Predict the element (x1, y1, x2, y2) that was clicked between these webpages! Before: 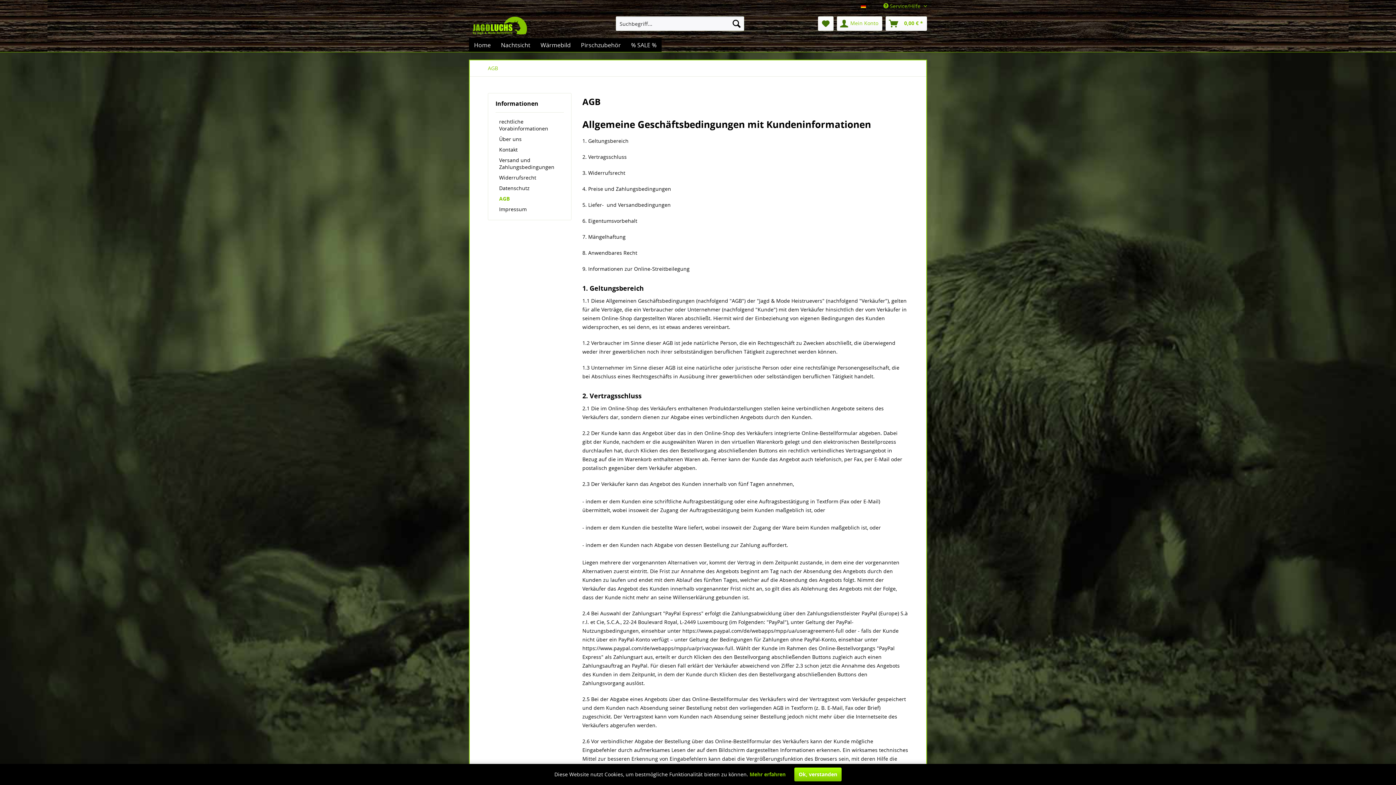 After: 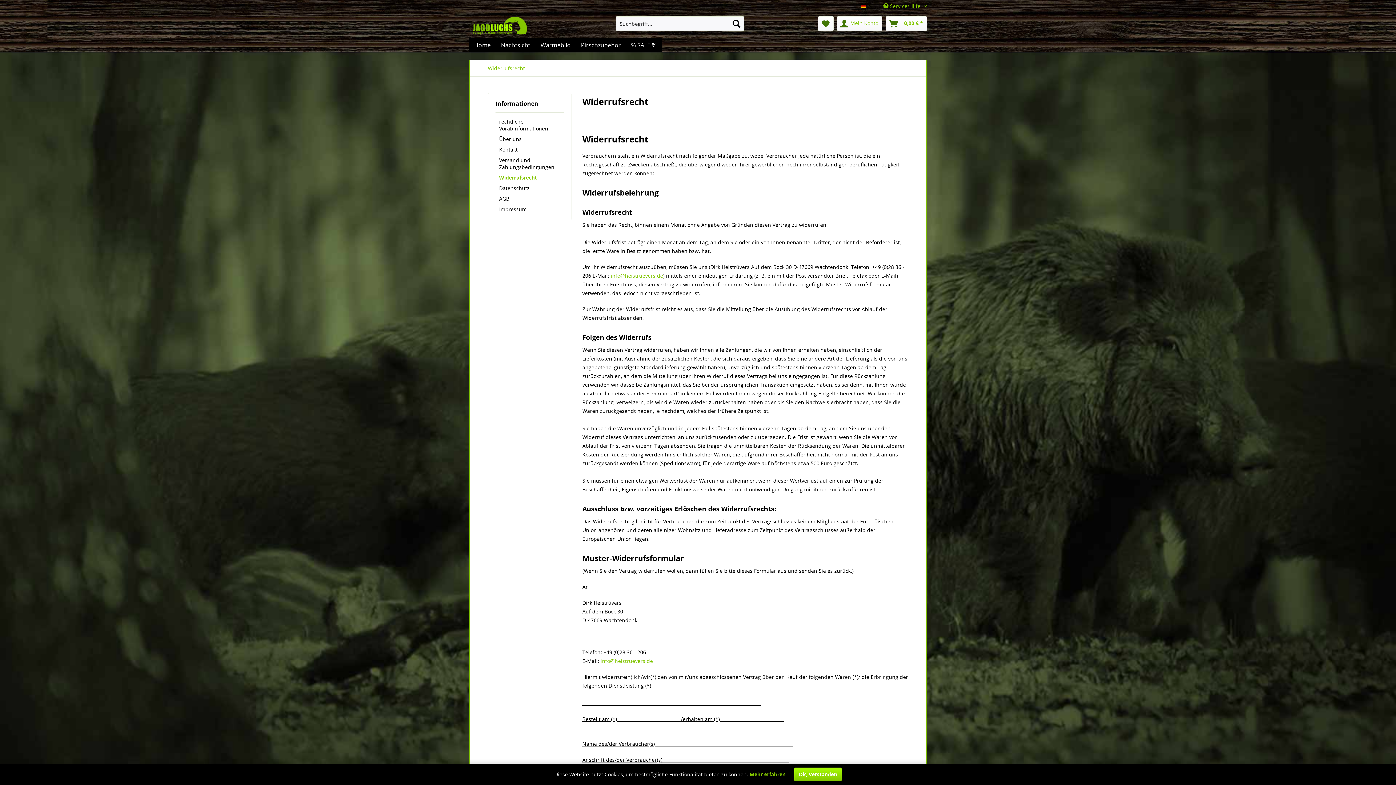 Action: label: Widerrufsrecht bbox: (495, 172, 564, 182)